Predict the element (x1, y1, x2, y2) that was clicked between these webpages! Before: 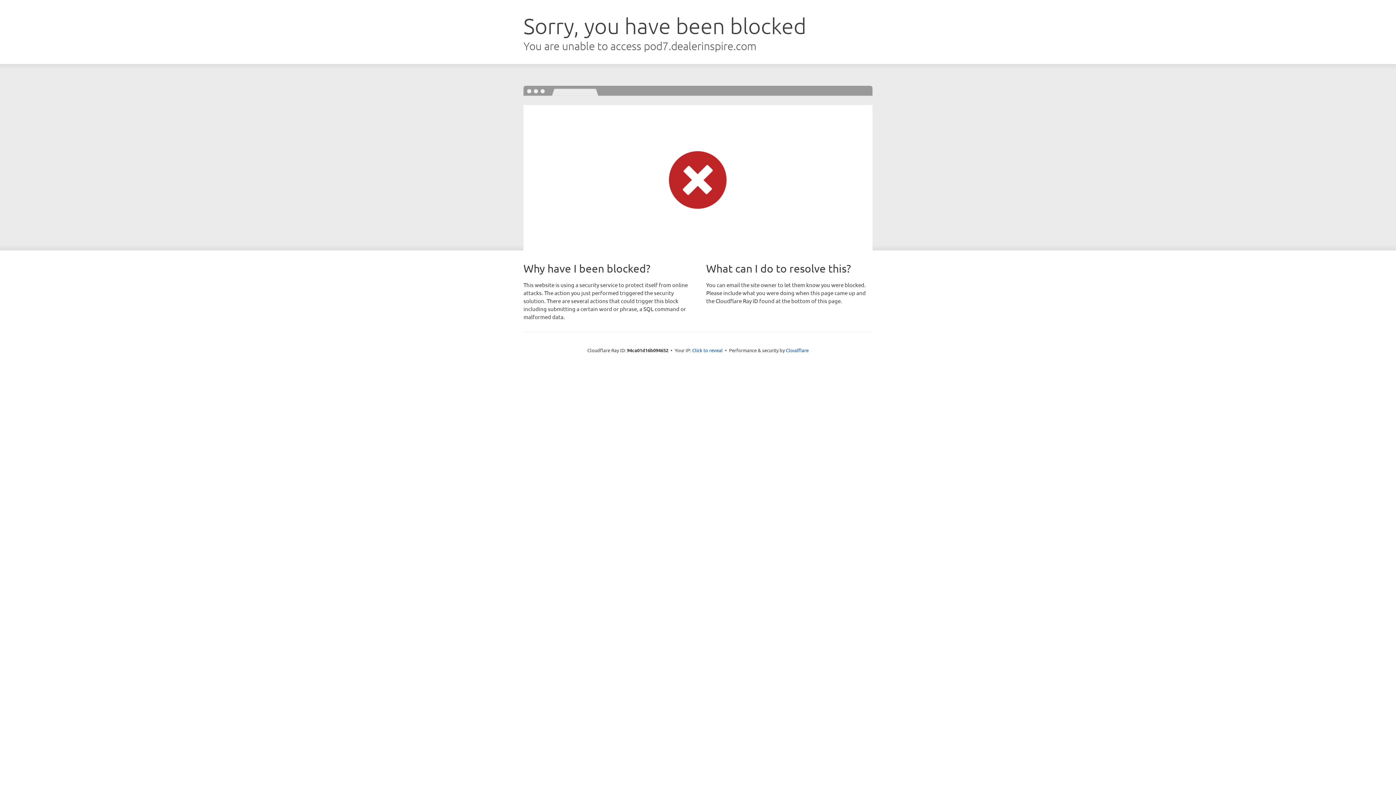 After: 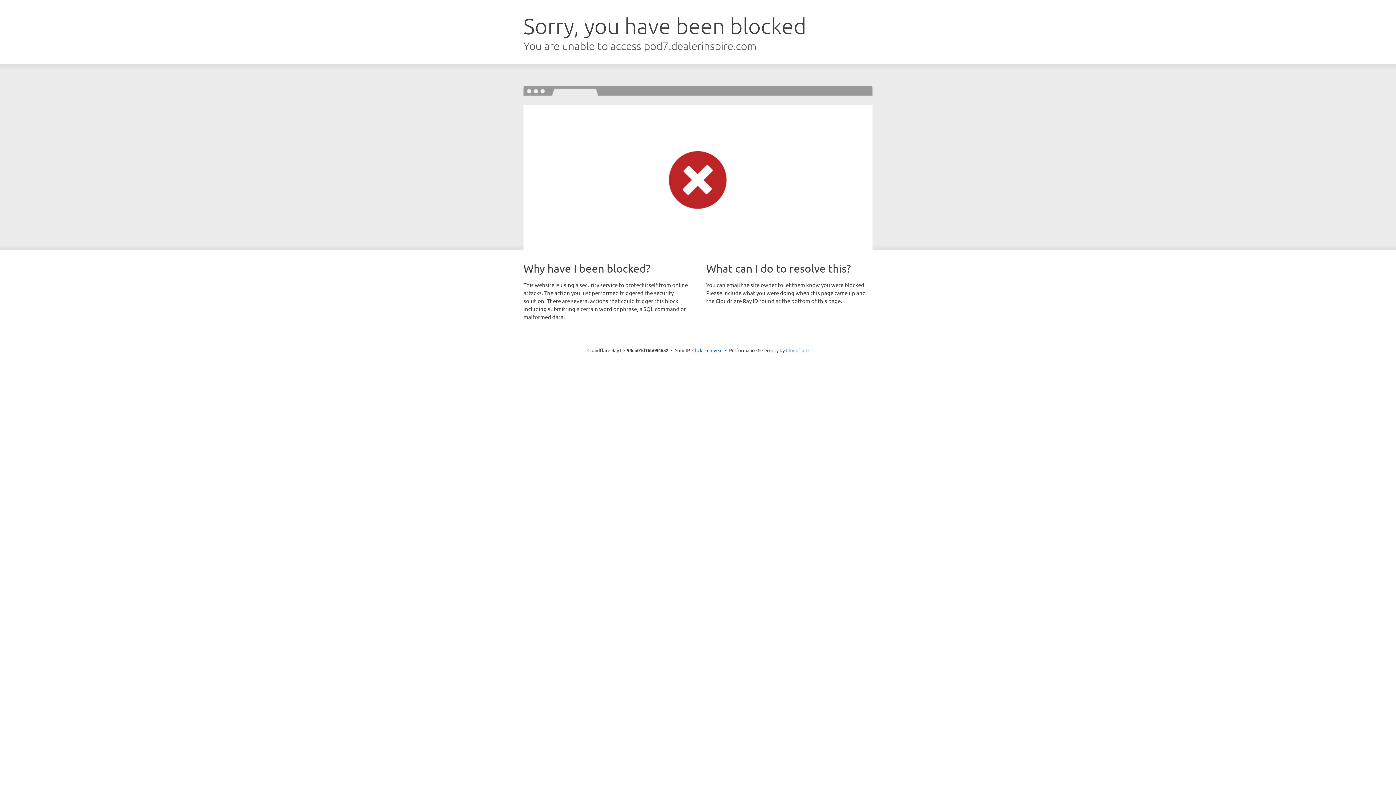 Action: bbox: (786, 347, 808, 353) label: Cloudflare